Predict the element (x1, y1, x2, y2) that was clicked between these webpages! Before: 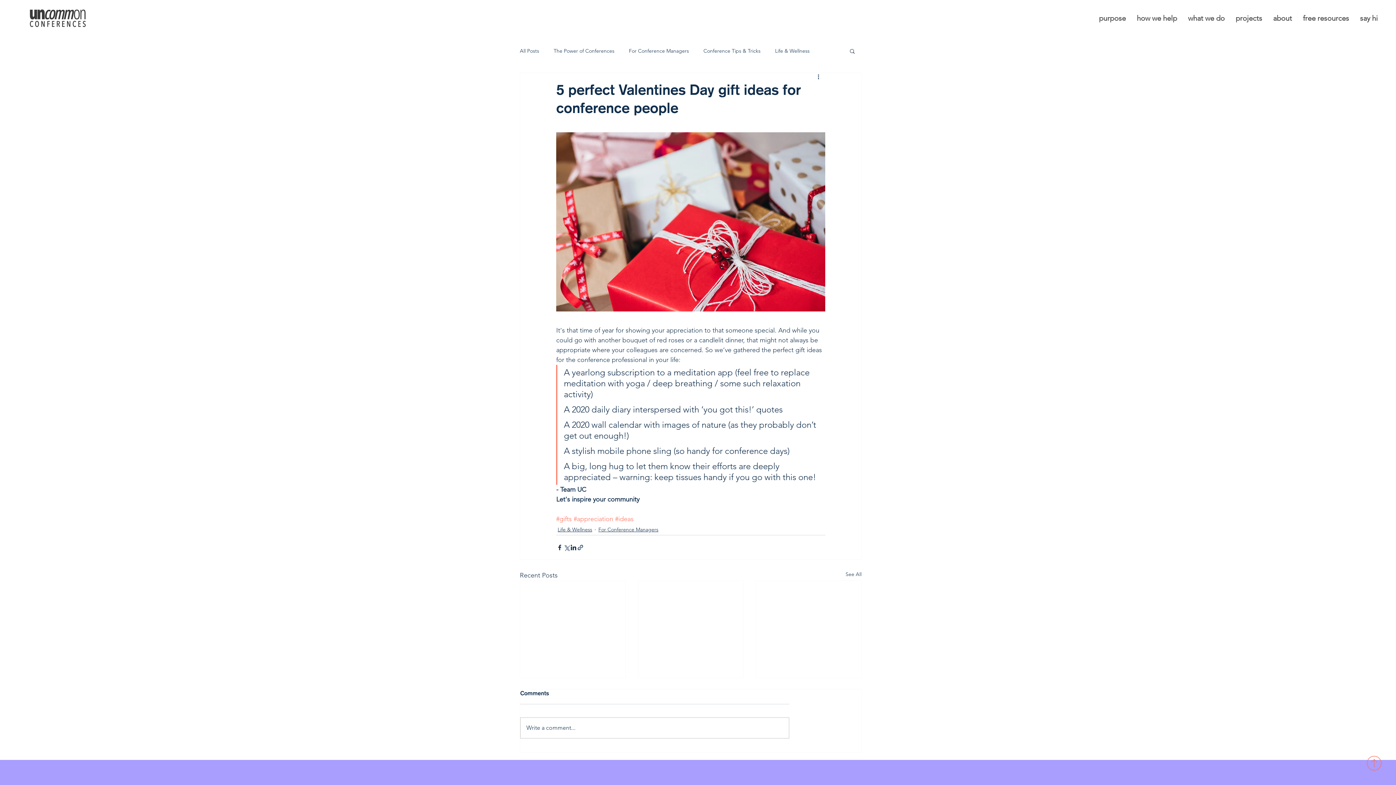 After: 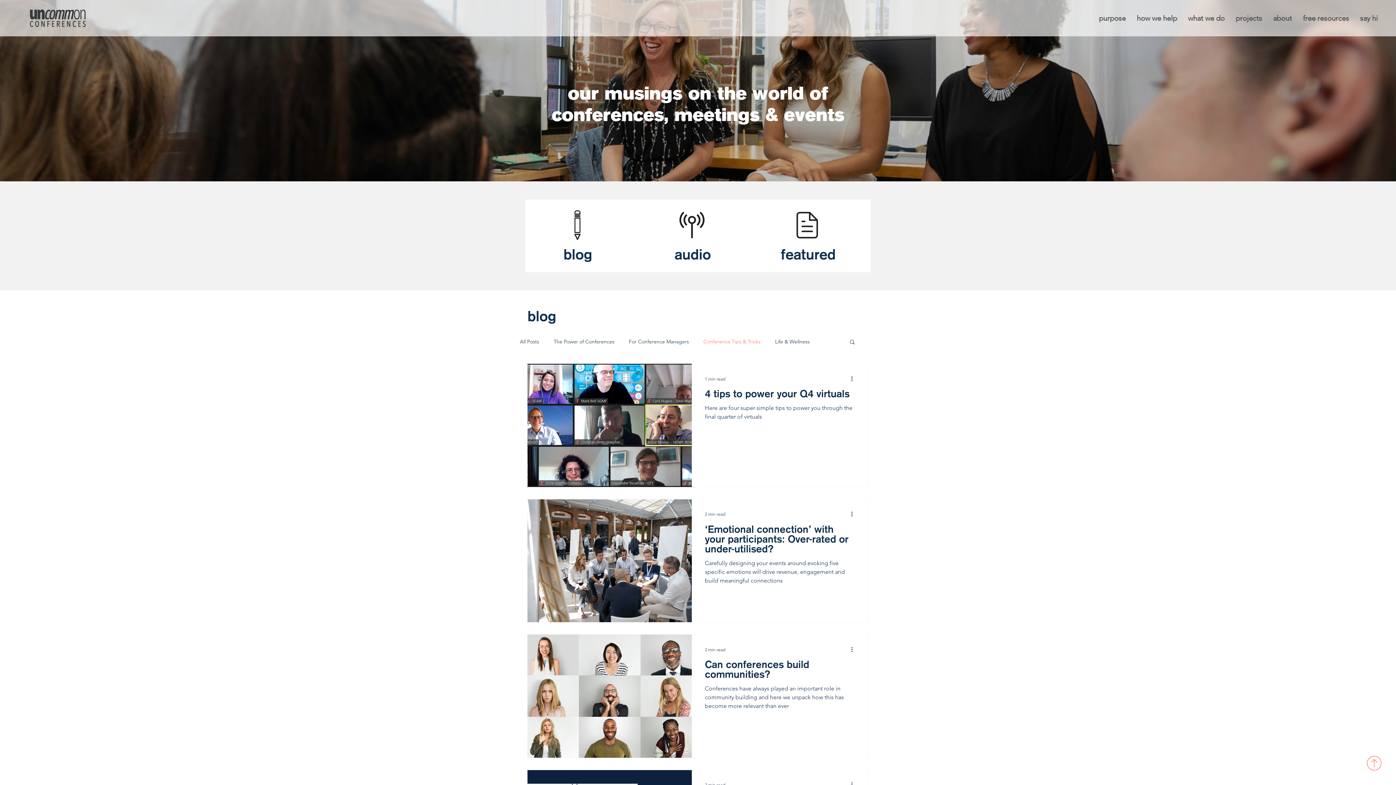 Action: label: Conference Tips & Tricks bbox: (703, 47, 760, 54)